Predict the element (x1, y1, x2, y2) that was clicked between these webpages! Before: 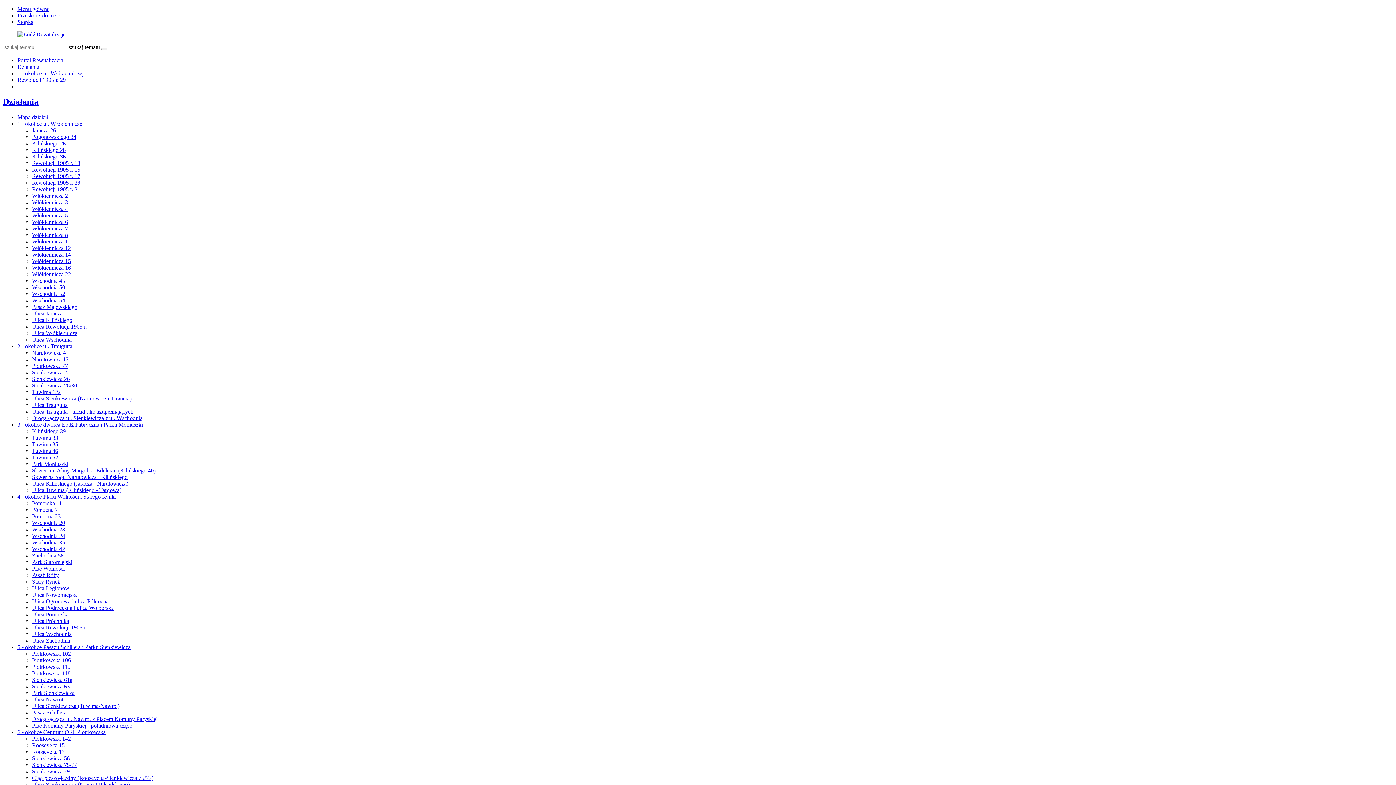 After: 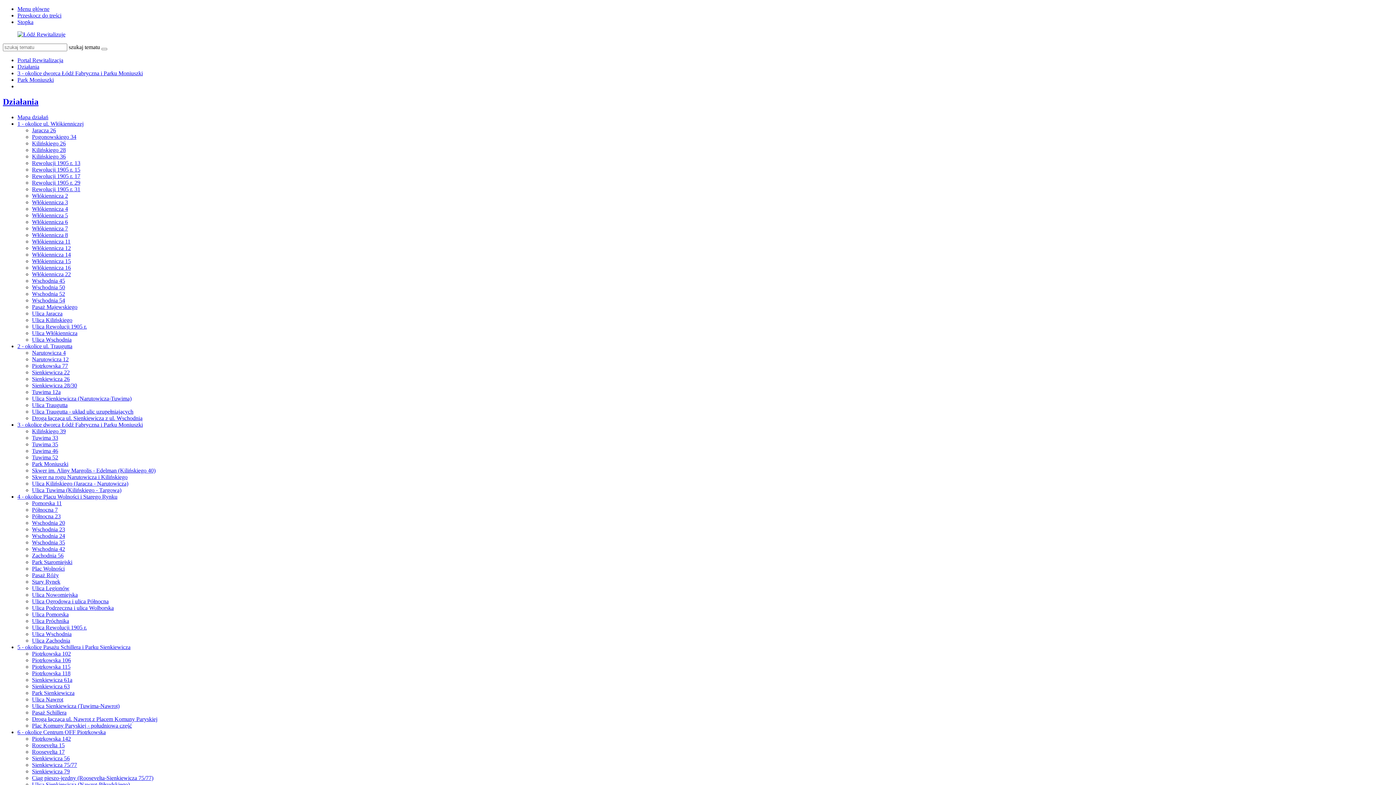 Action: label: Park Moniuszki bbox: (32, 461, 68, 467)